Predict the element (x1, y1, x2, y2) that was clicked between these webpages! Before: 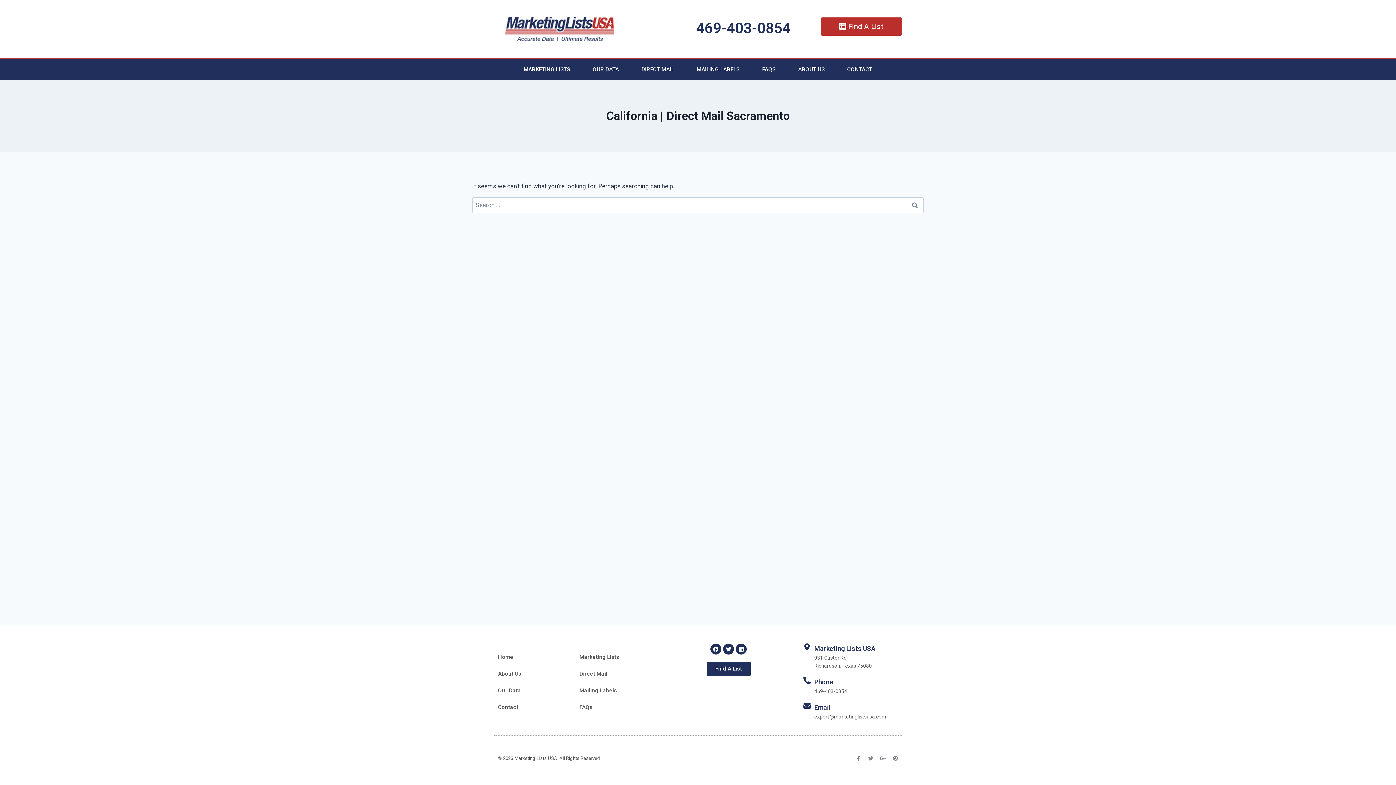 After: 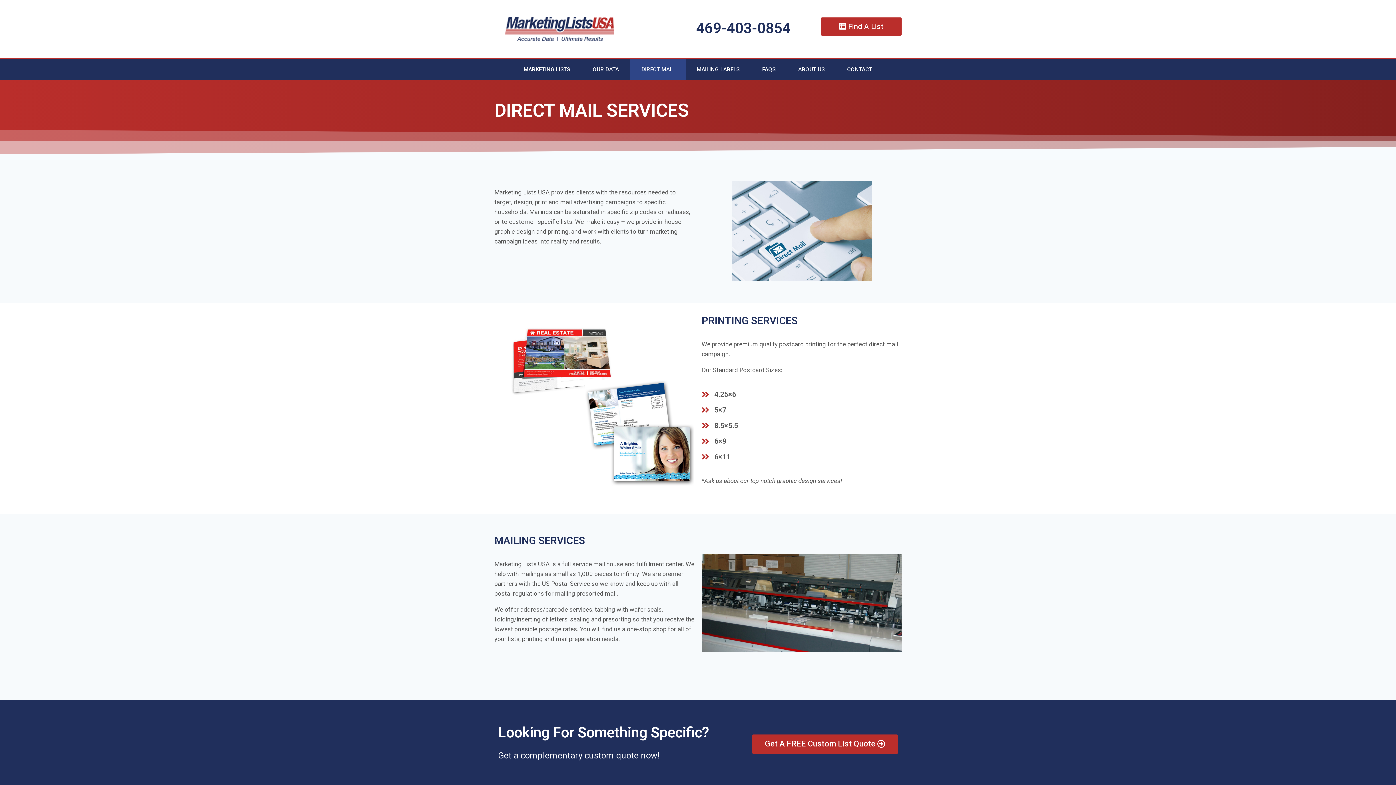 Action: label: DIRECT MAIL bbox: (630, 59, 685, 79)